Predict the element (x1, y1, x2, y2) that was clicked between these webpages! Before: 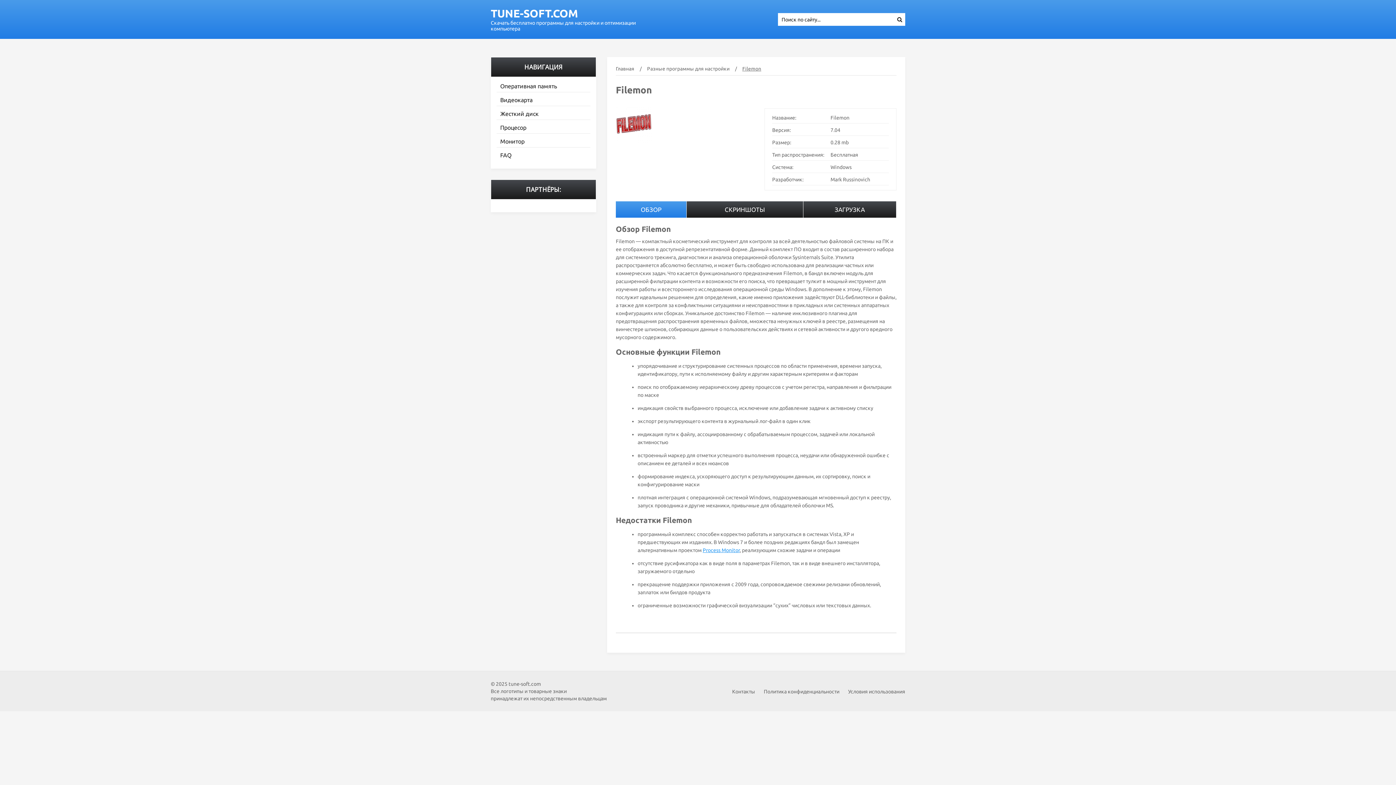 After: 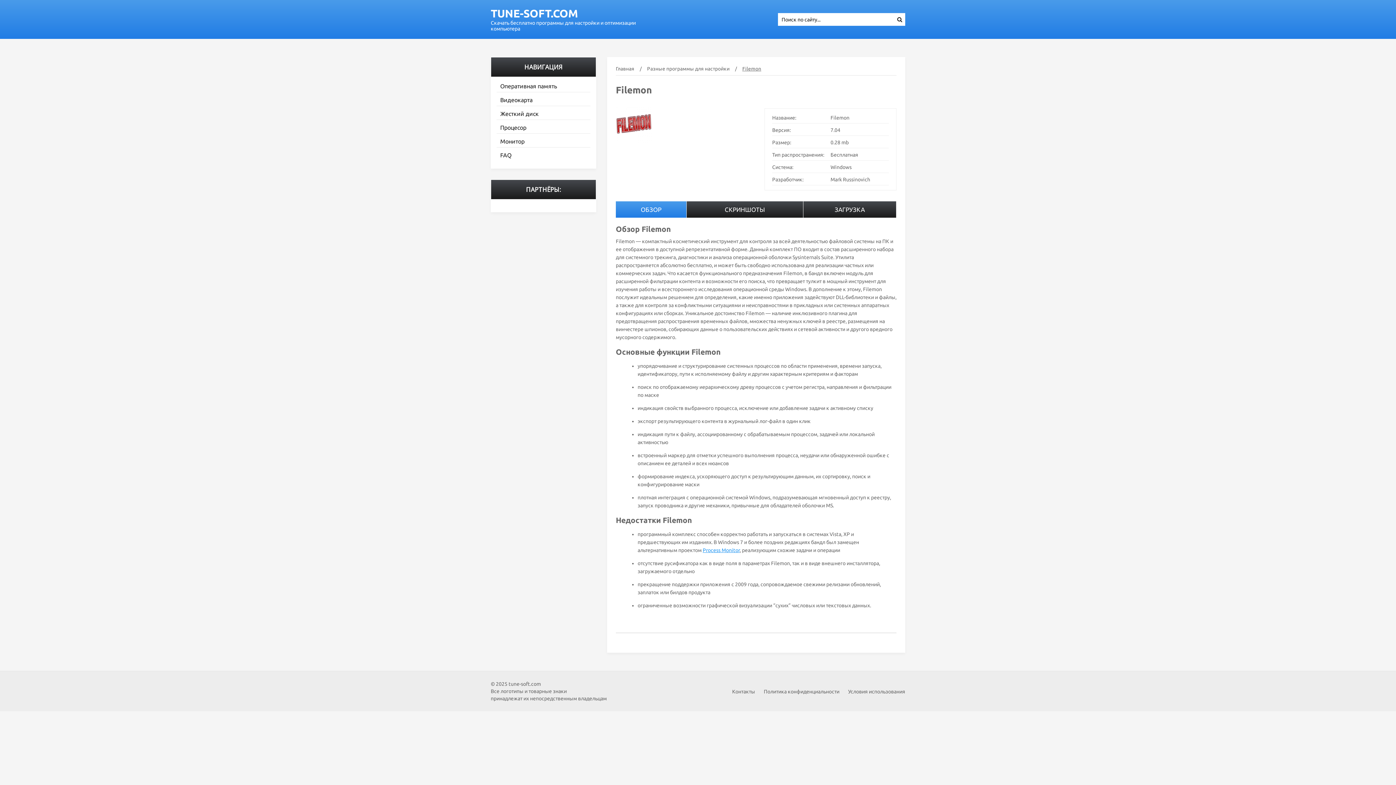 Action: bbox: (616, 137, 652, 144)